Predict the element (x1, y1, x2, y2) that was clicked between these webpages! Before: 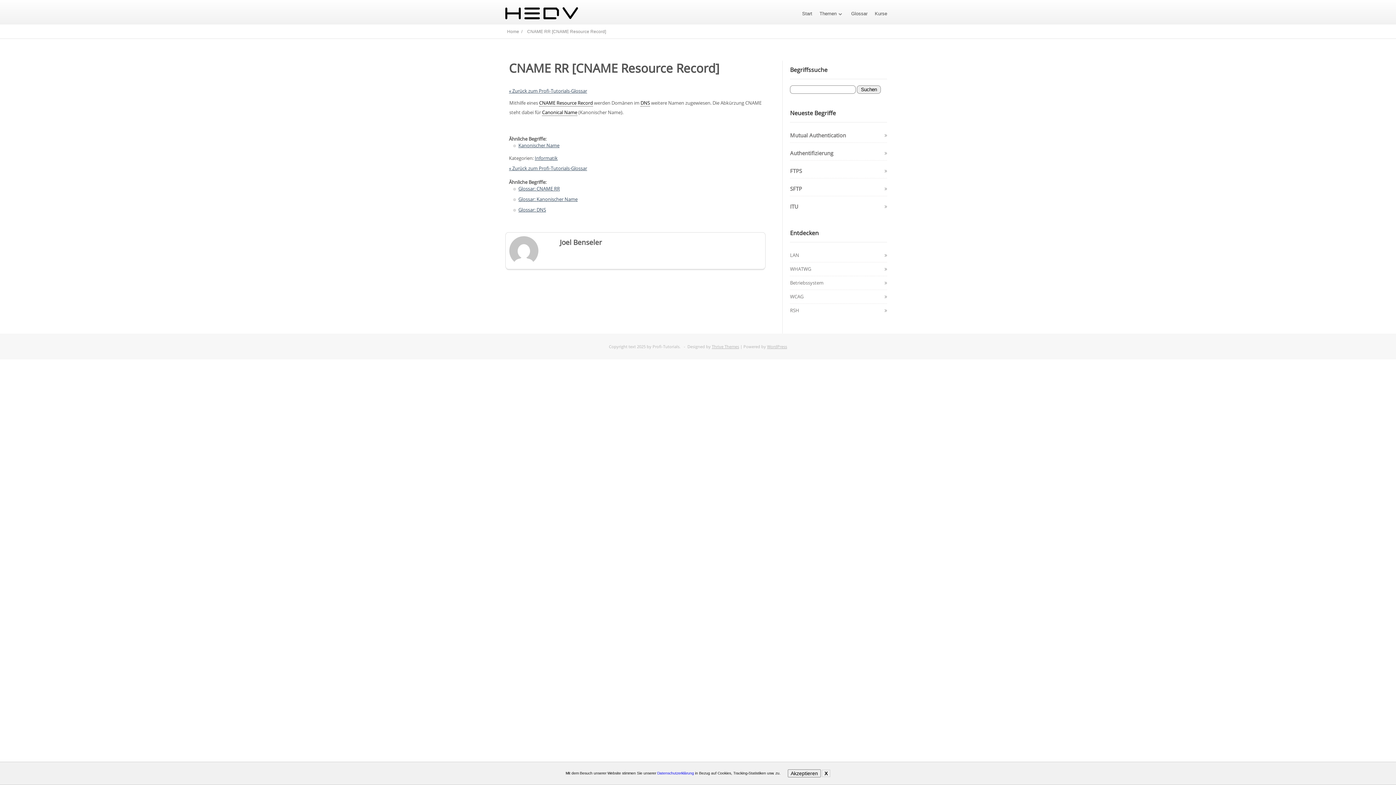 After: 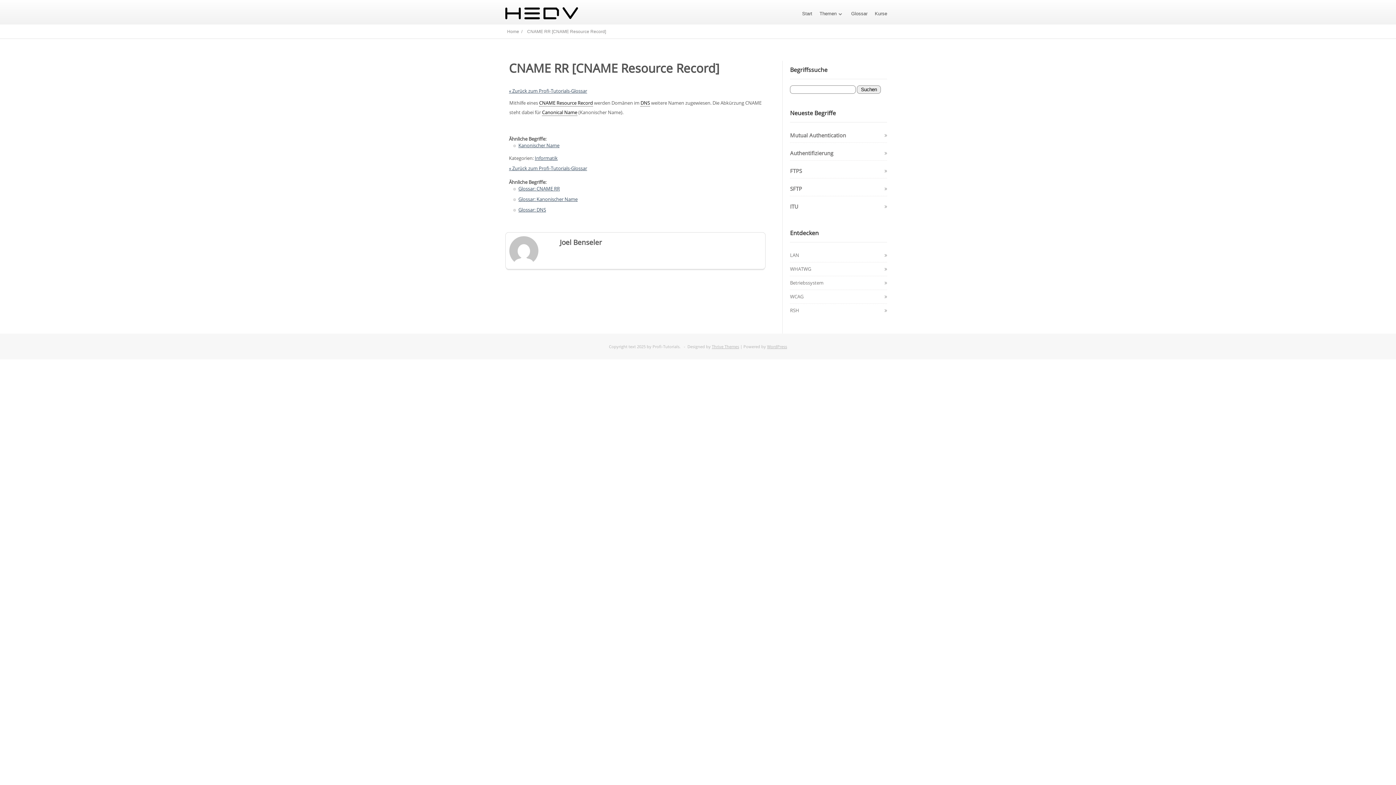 Action: bbox: (788, 769, 821, 777) label: Akzeptieren